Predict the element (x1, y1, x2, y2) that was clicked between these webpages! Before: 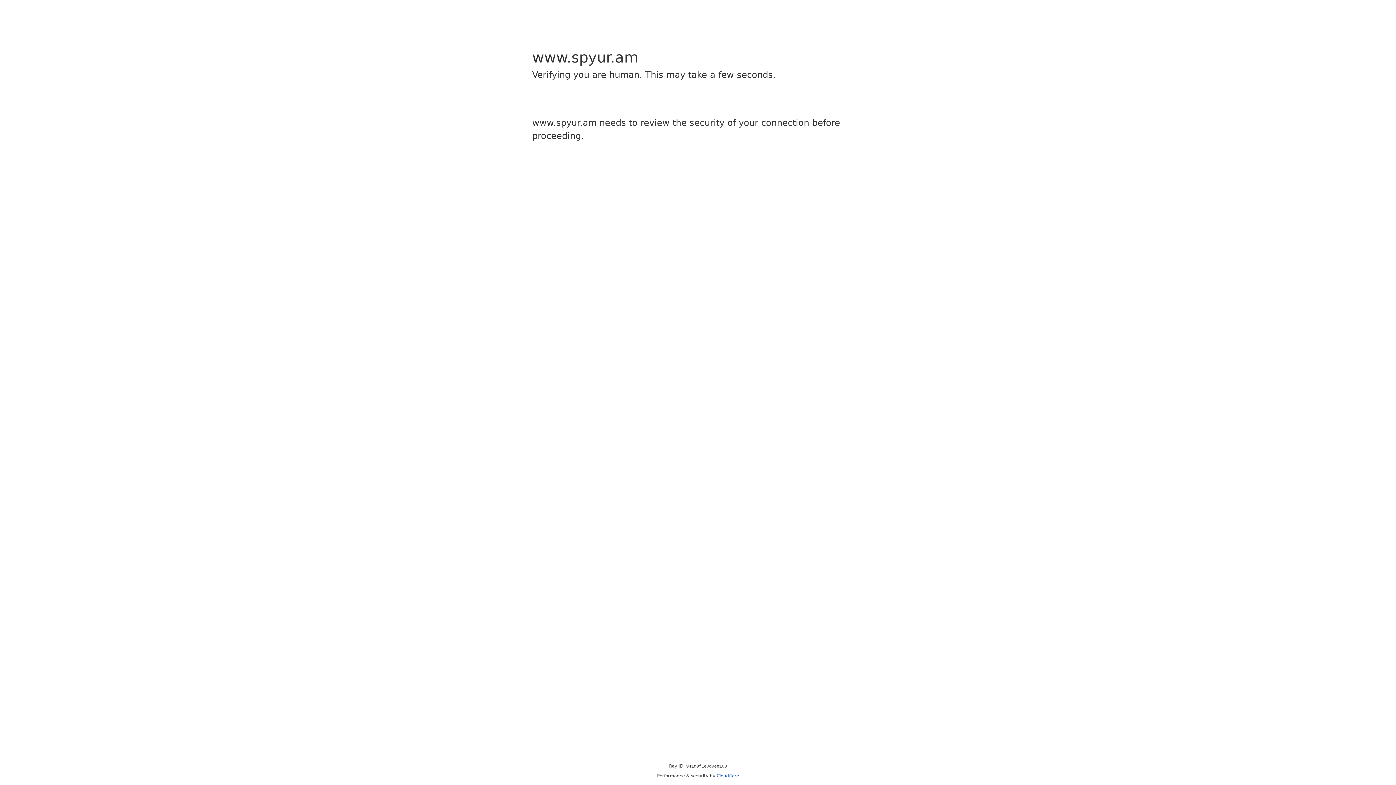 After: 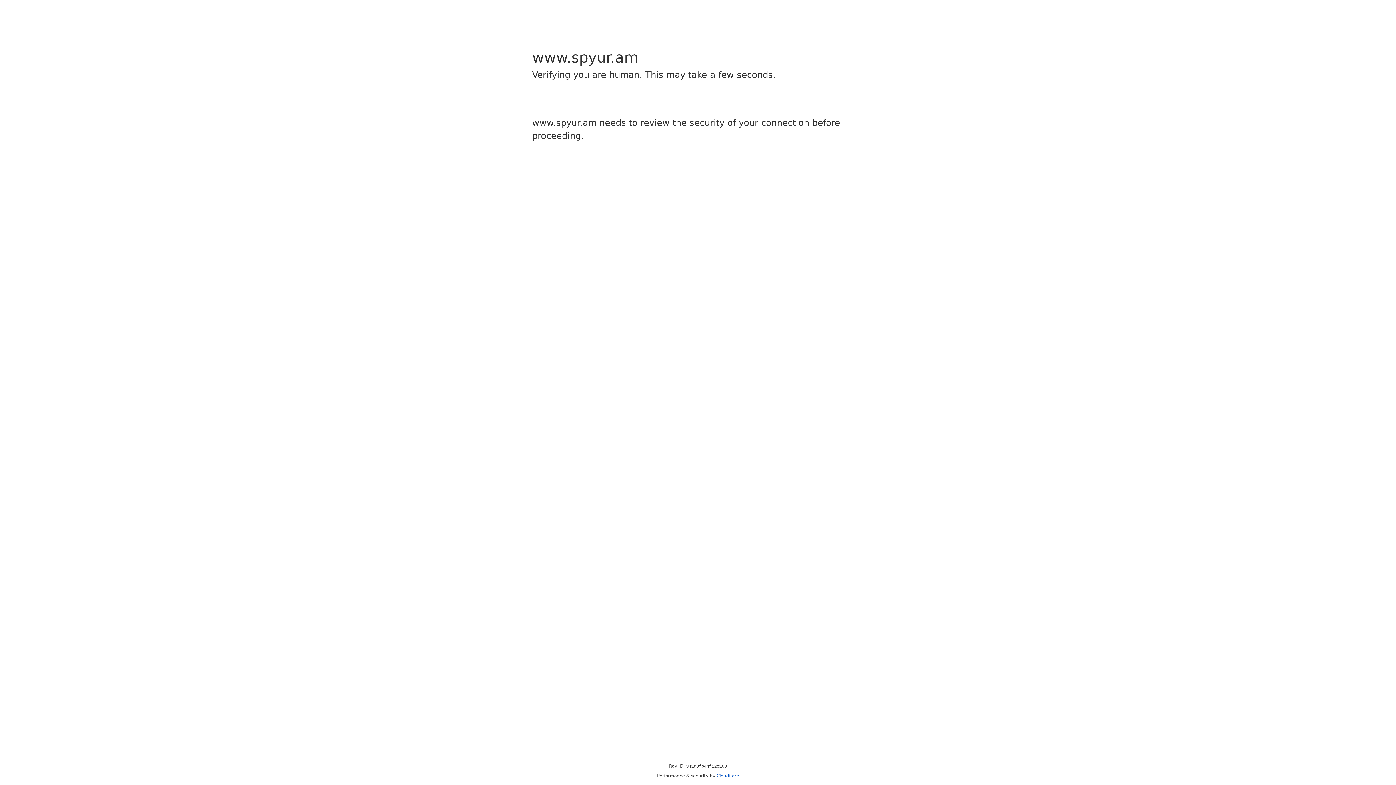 Action: bbox: (716, 773, 739, 778) label: Cloudflare